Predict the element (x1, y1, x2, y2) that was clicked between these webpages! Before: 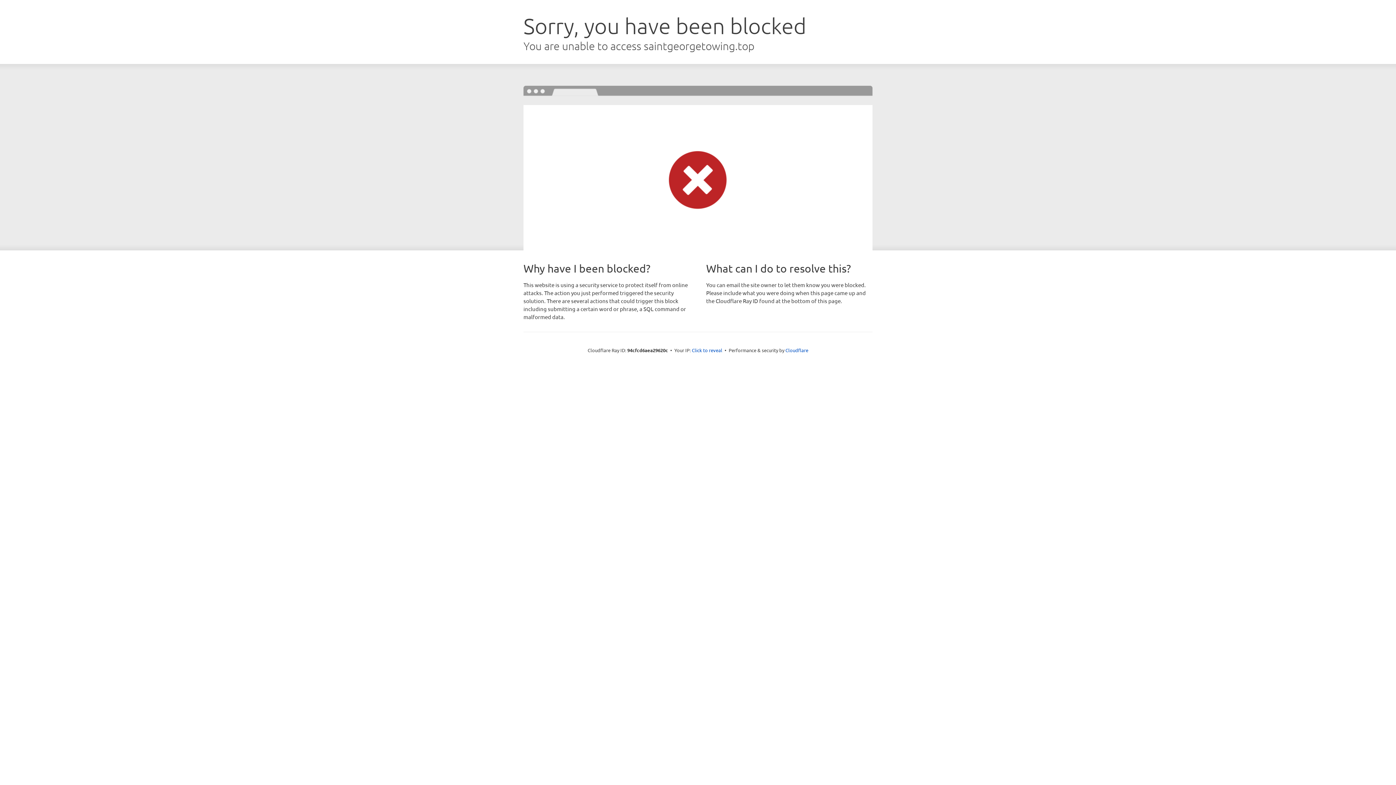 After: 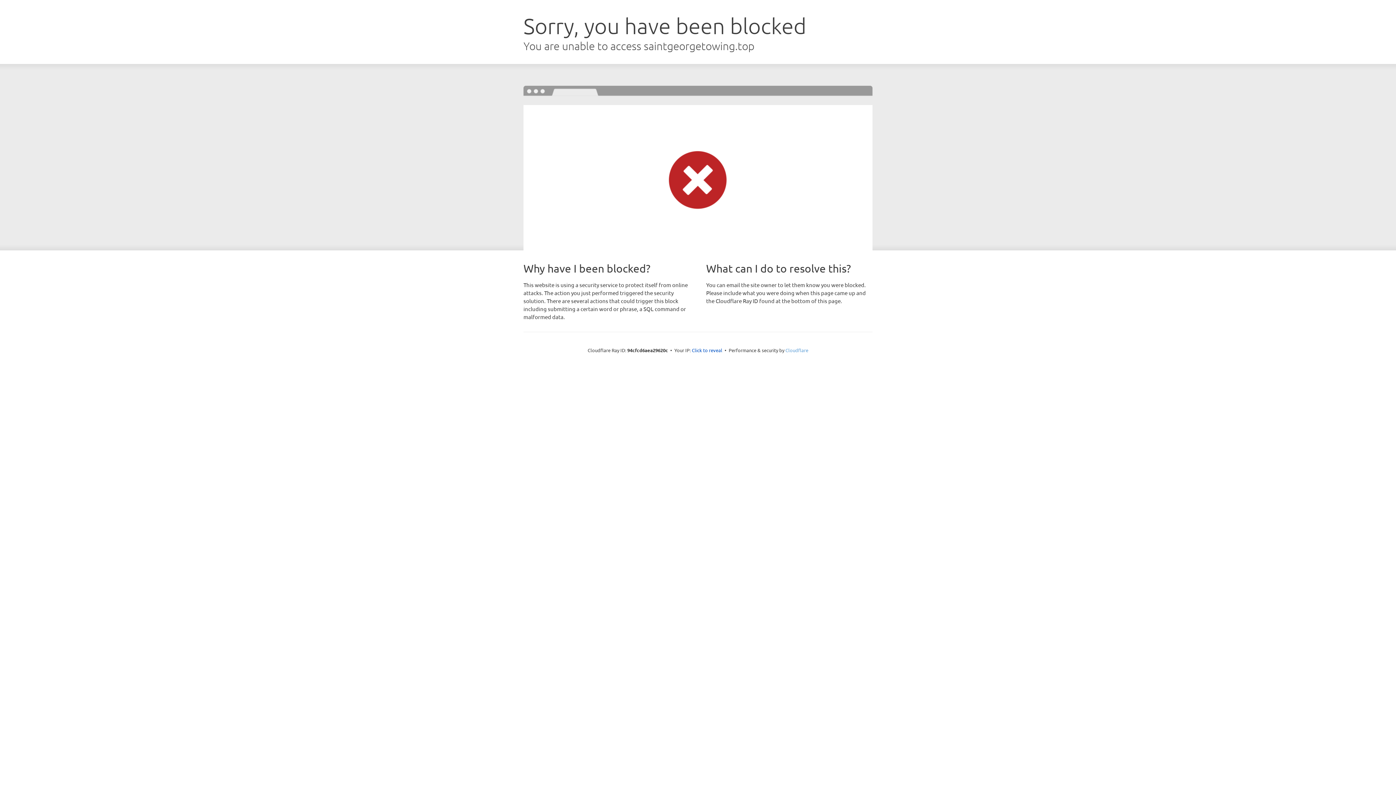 Action: label: Cloudflare bbox: (785, 347, 808, 353)